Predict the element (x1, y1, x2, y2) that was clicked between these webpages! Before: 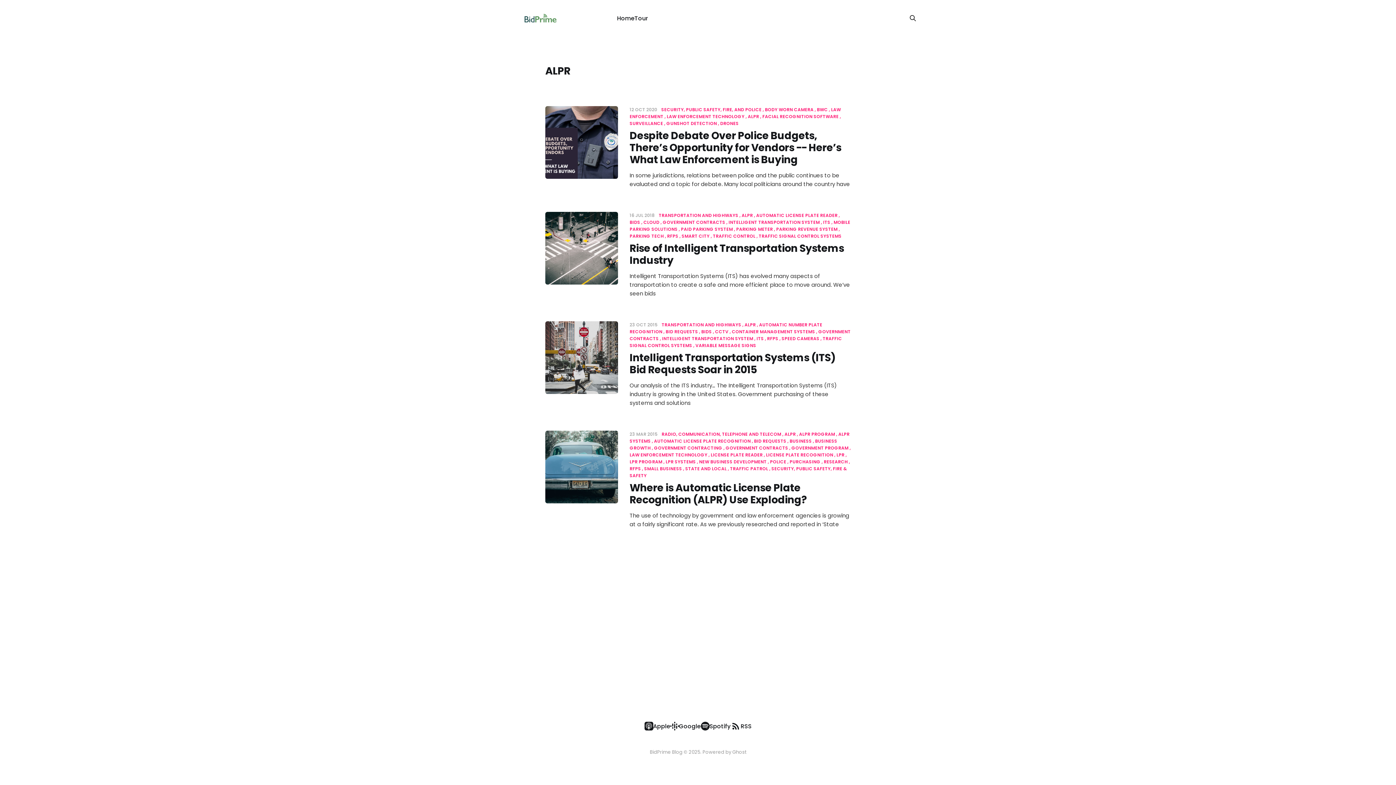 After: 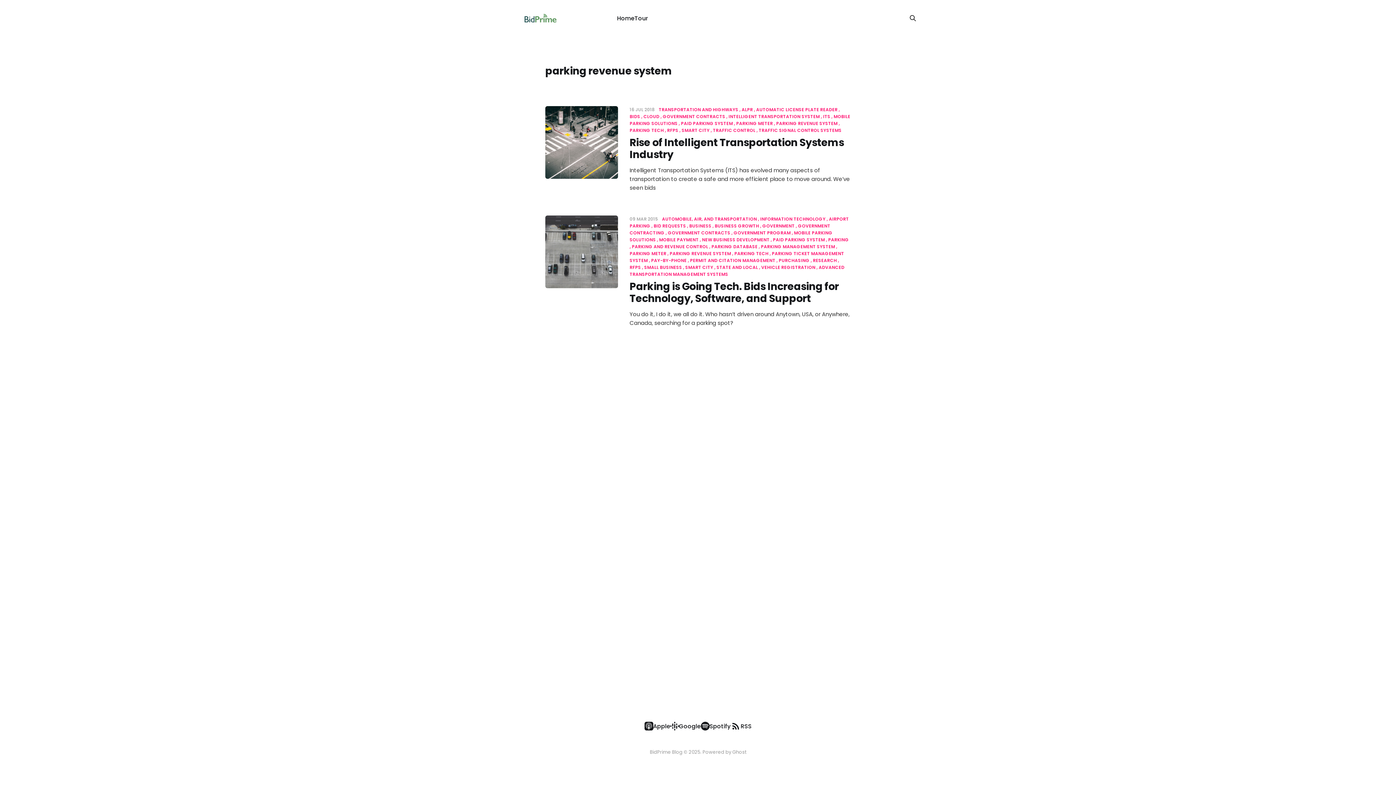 Action: bbox: (774, 226, 837, 232) label: PARKING REVENUE SYSTEM